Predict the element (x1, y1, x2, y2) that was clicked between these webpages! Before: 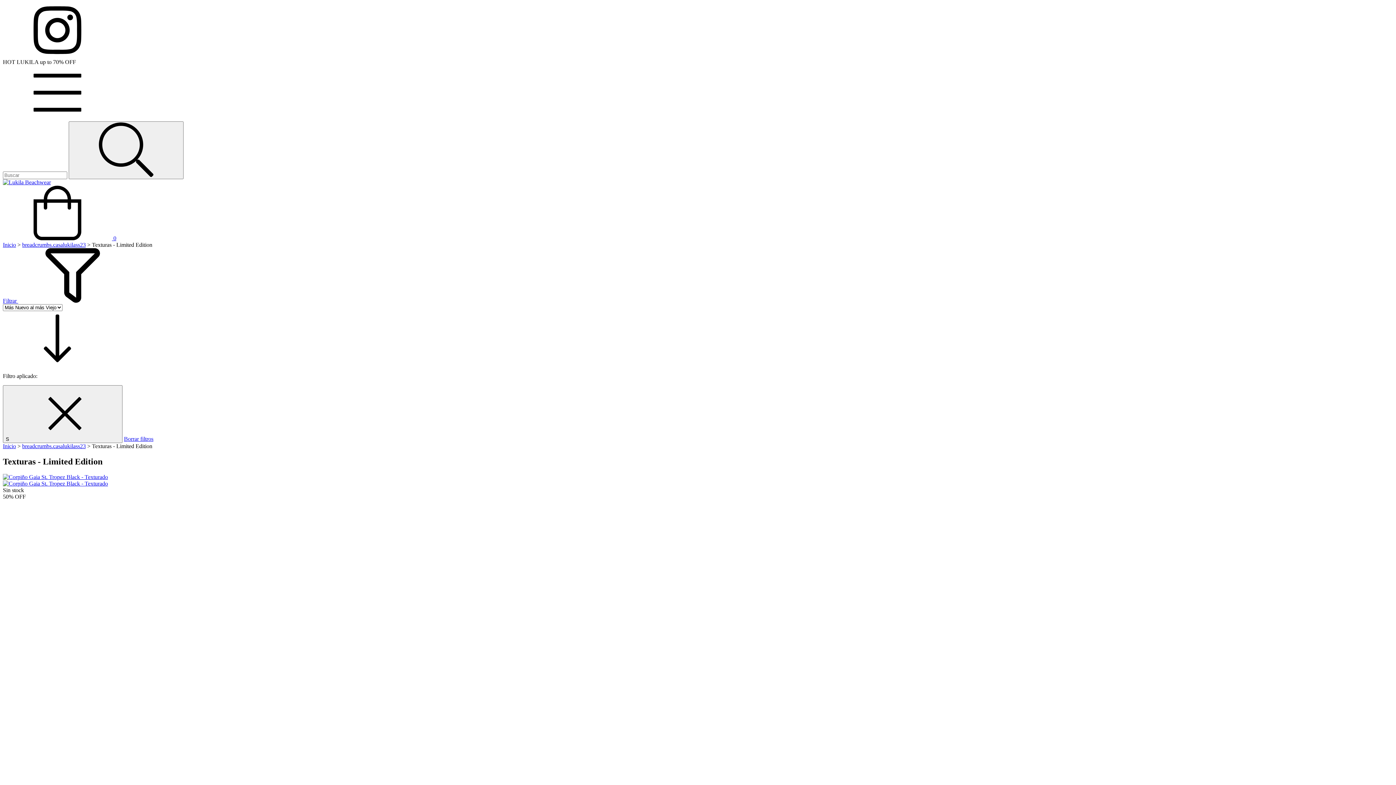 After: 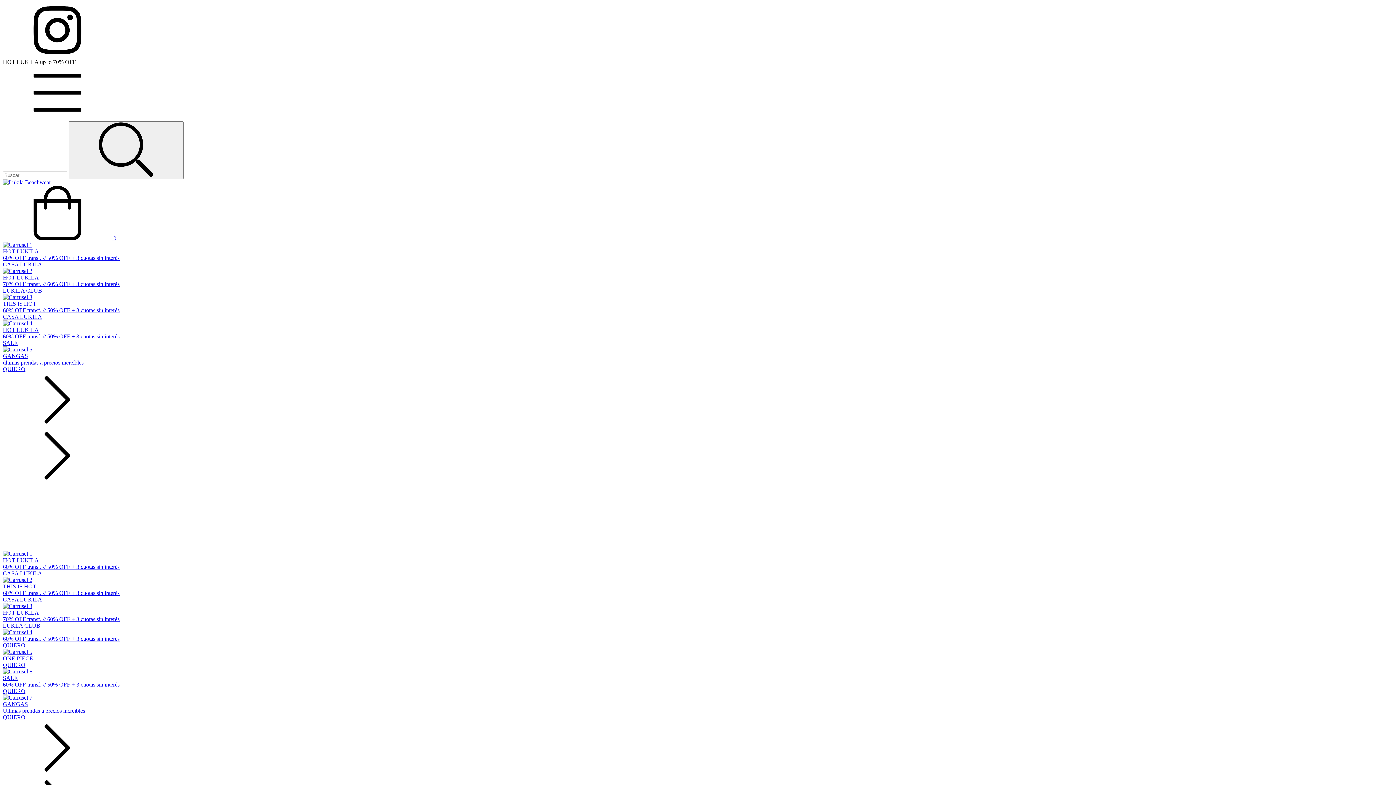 Action: bbox: (2, 179, 50, 185)